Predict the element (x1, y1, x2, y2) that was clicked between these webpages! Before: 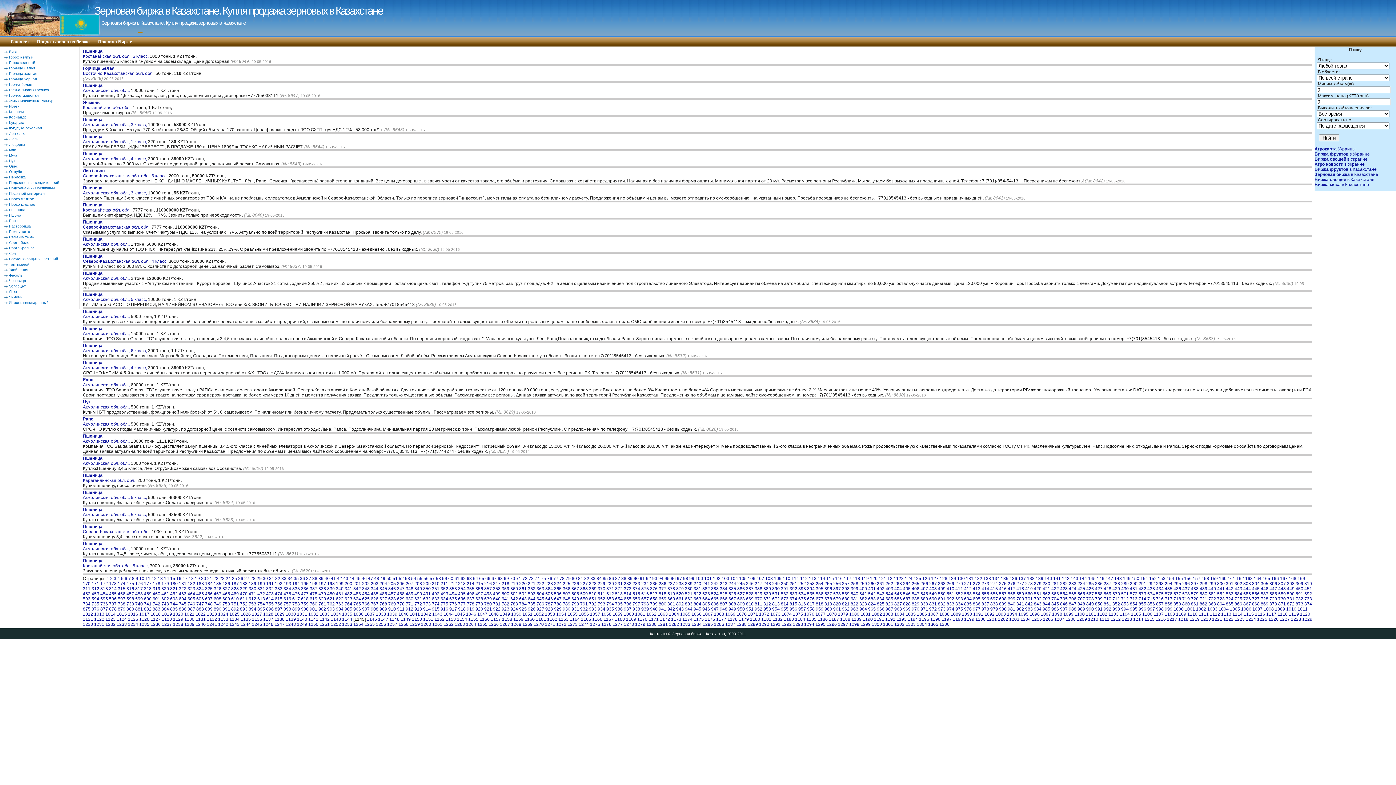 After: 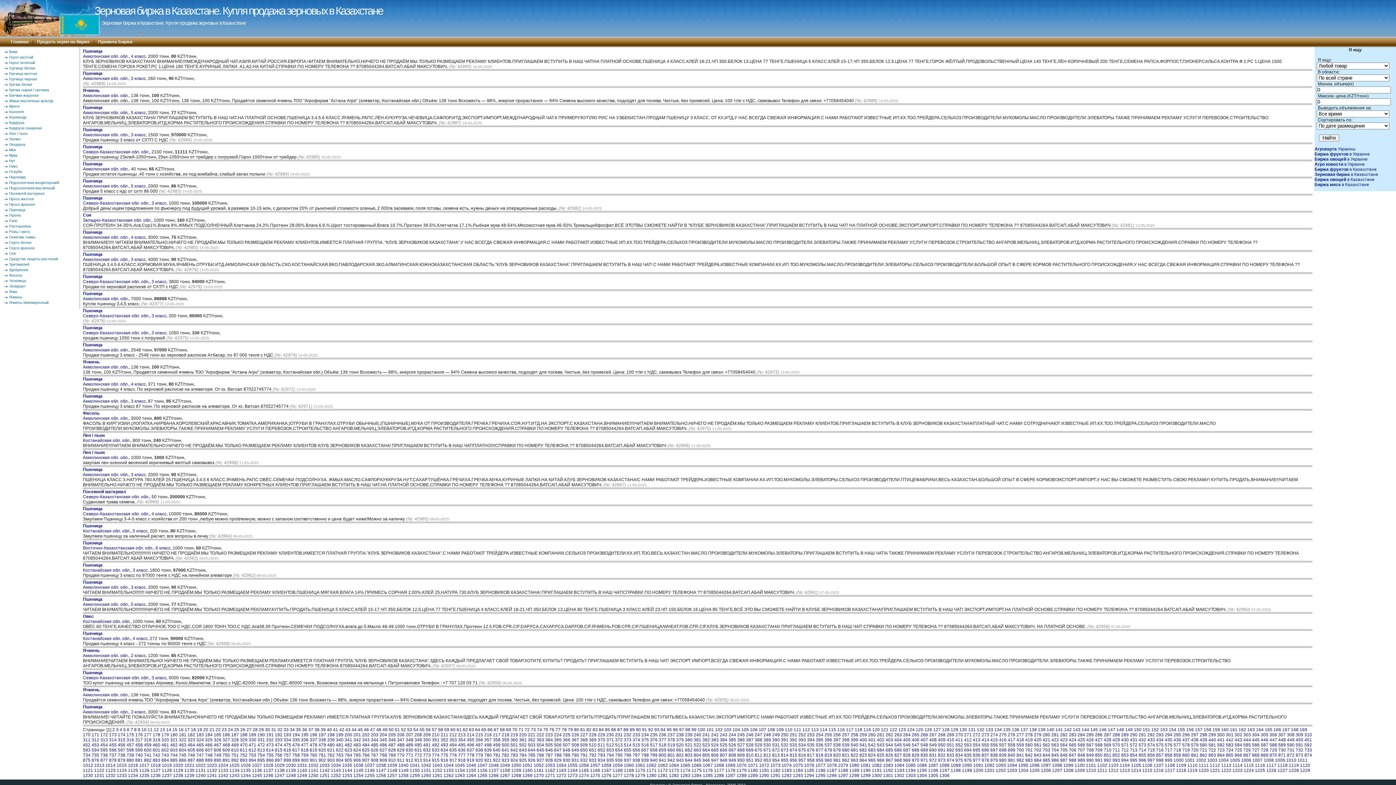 Action: bbox: (9, 246, 76, 250) label: Сорго красное